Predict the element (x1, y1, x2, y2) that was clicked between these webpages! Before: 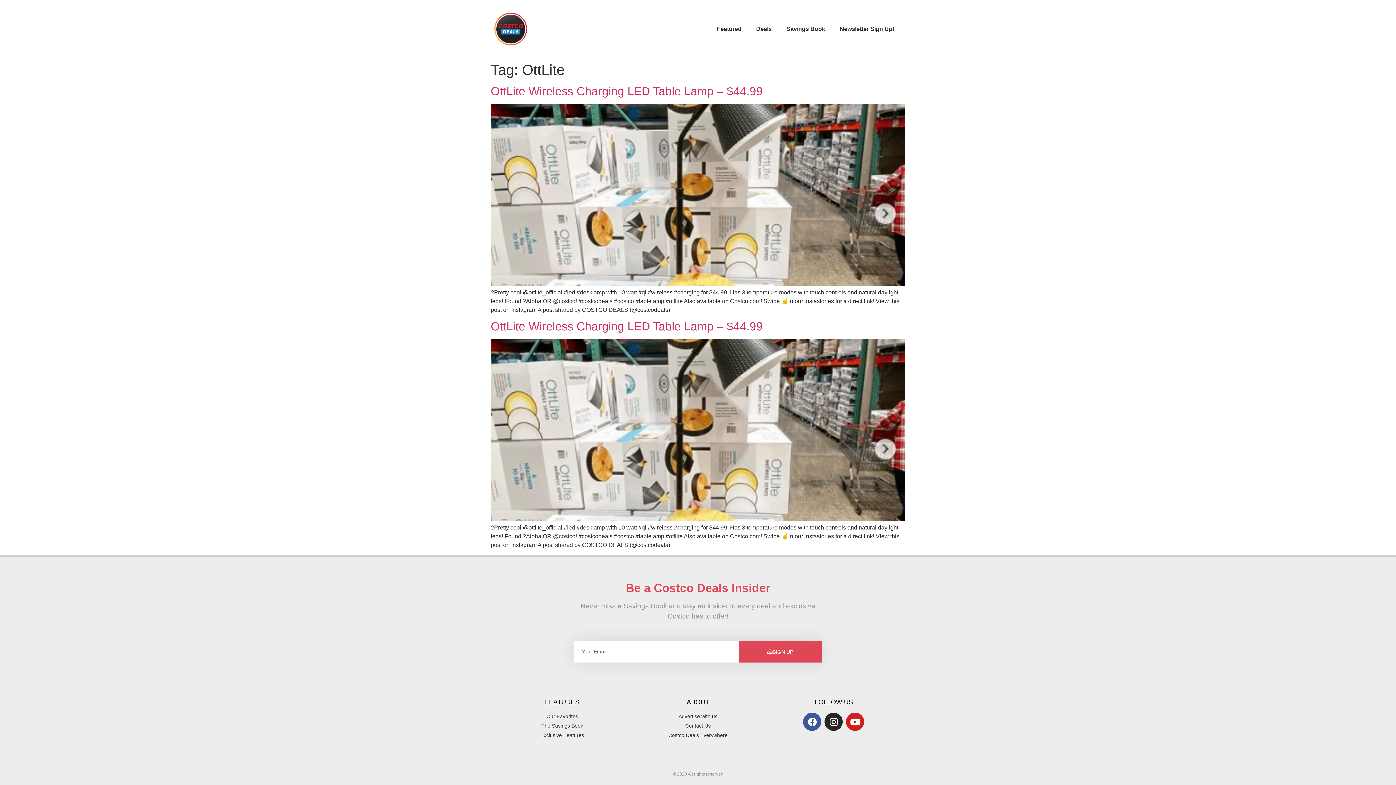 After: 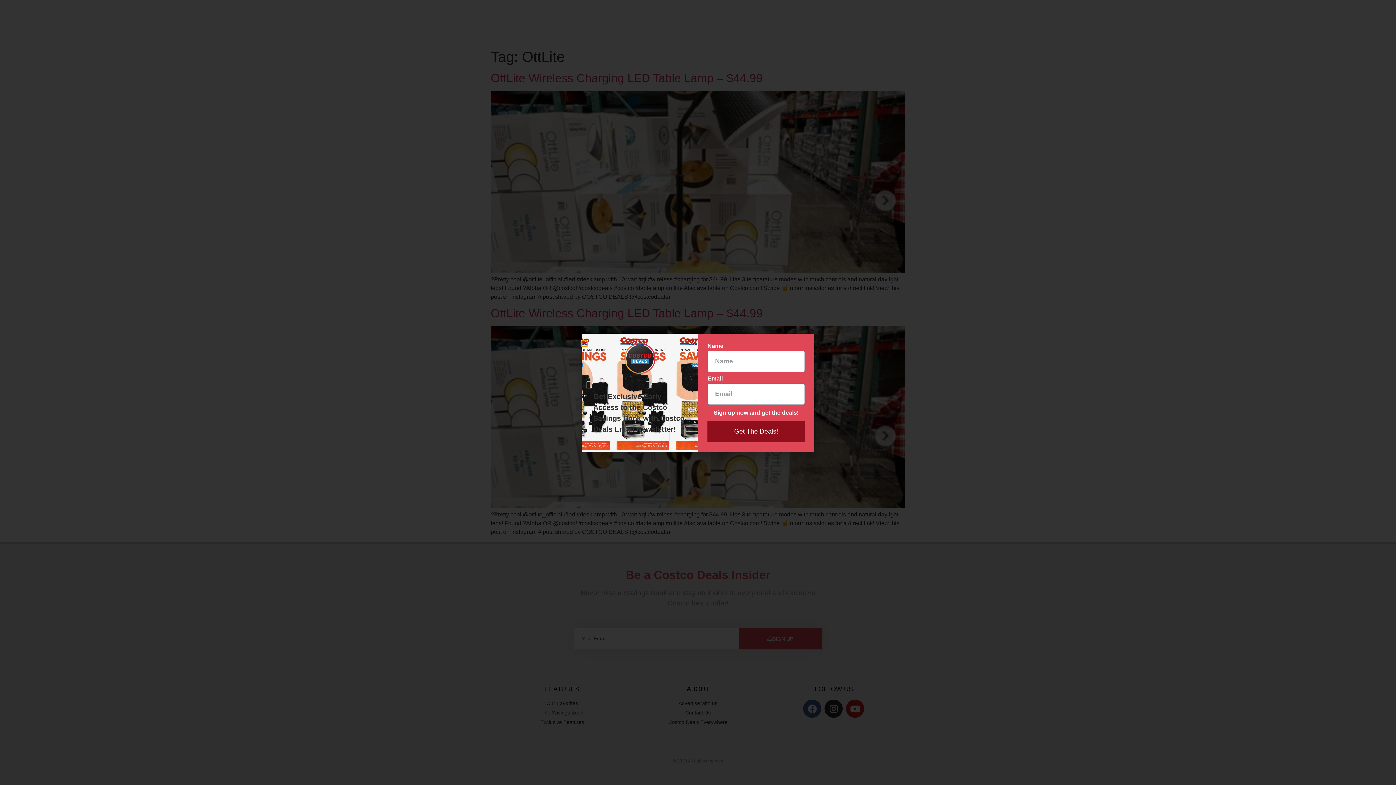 Action: bbox: (846, 713, 864, 731) label: Youtube